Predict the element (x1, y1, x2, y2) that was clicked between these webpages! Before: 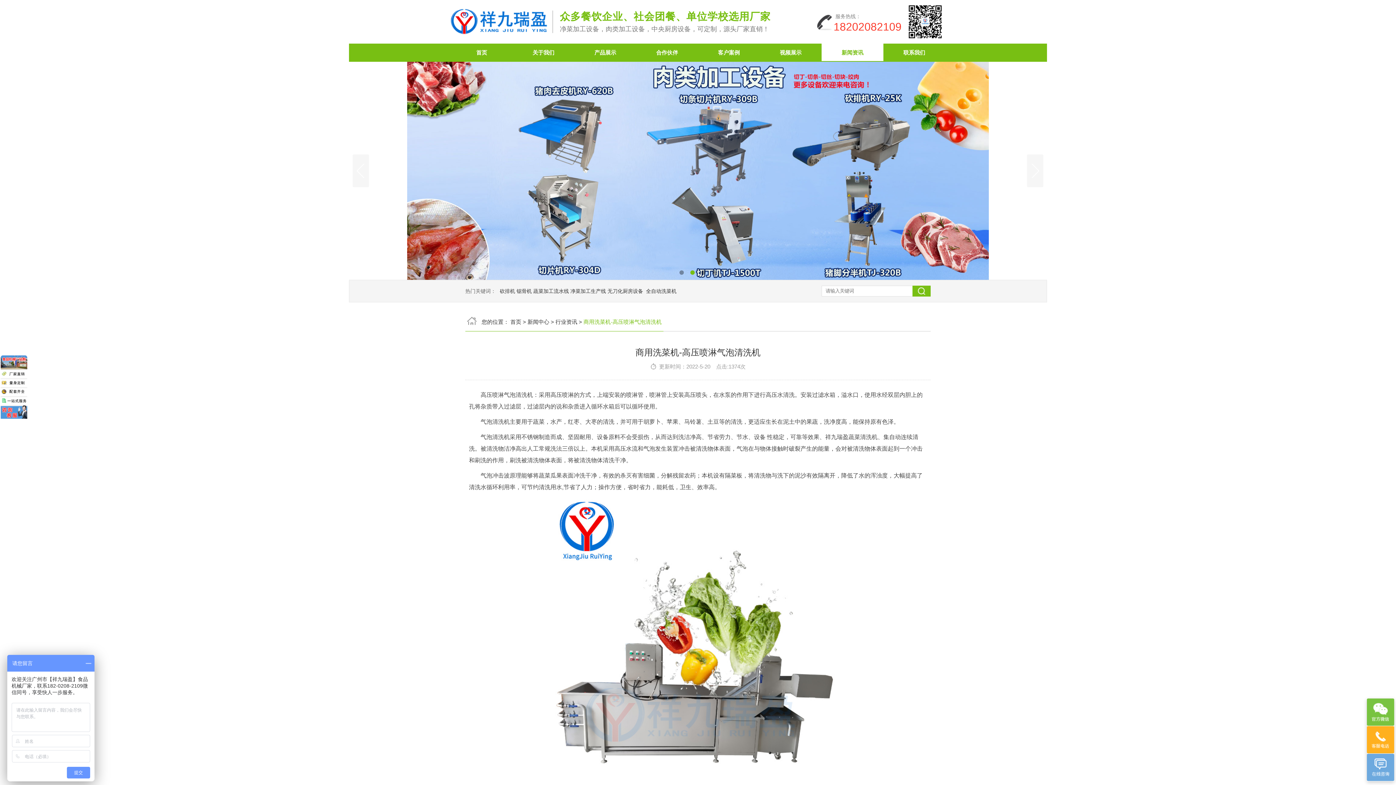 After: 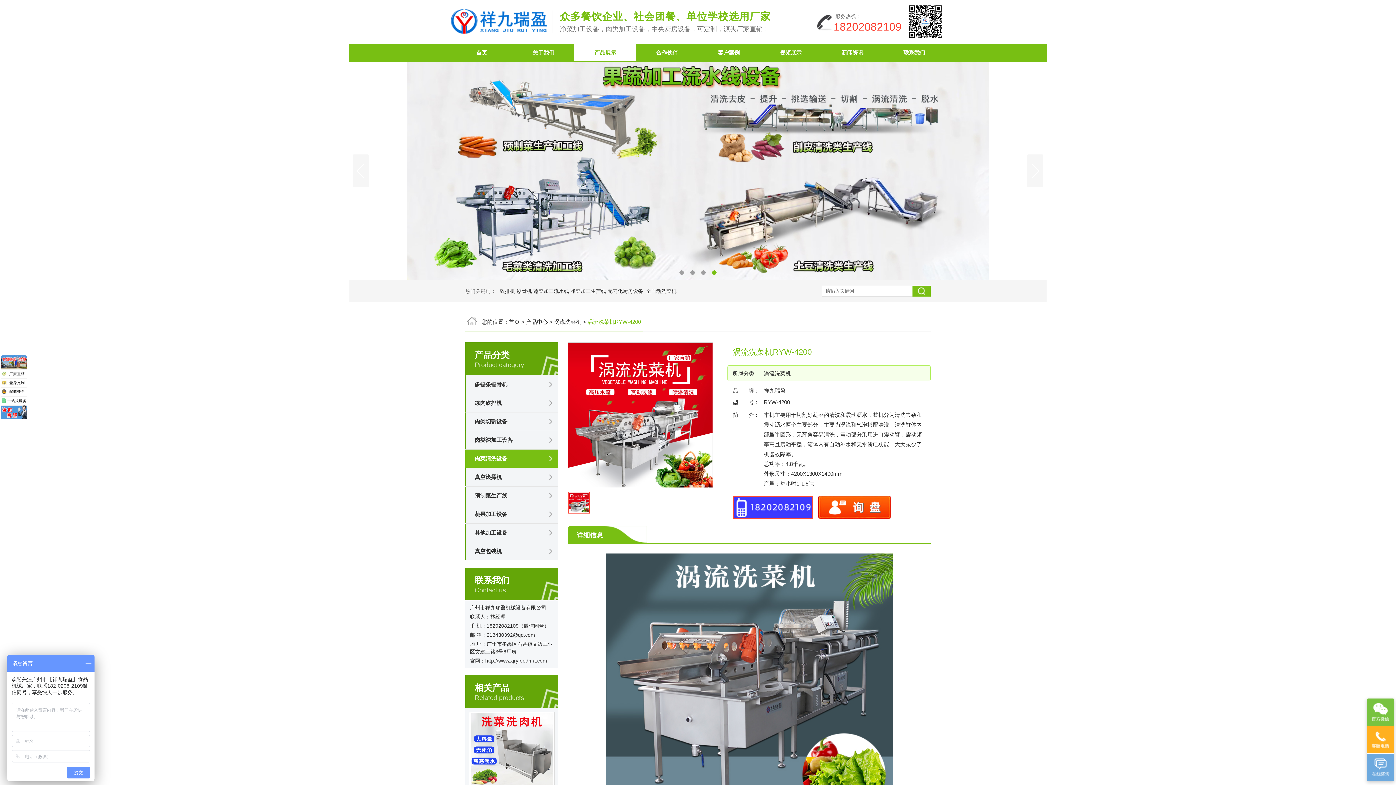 Action: label: 全自动洗菜机 bbox: (646, 288, 676, 294)